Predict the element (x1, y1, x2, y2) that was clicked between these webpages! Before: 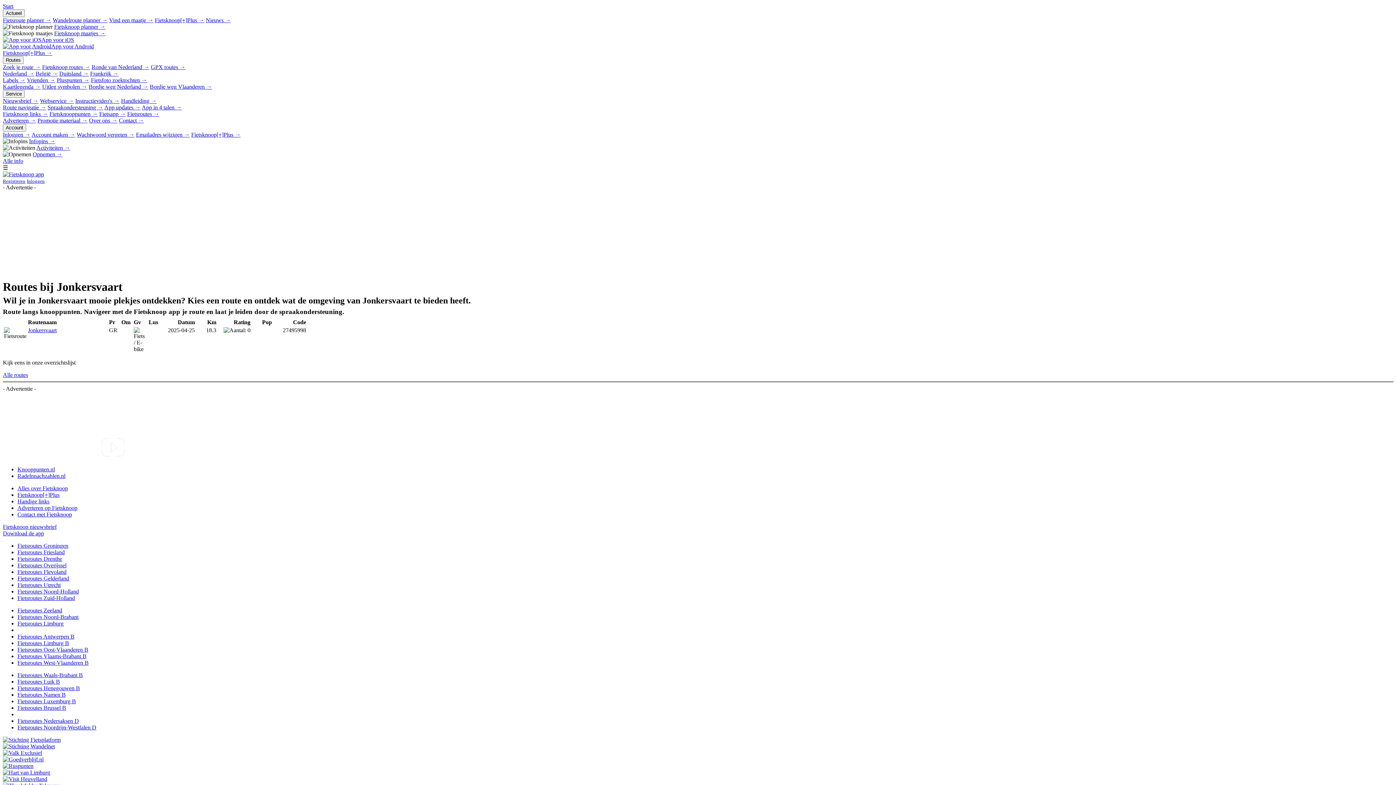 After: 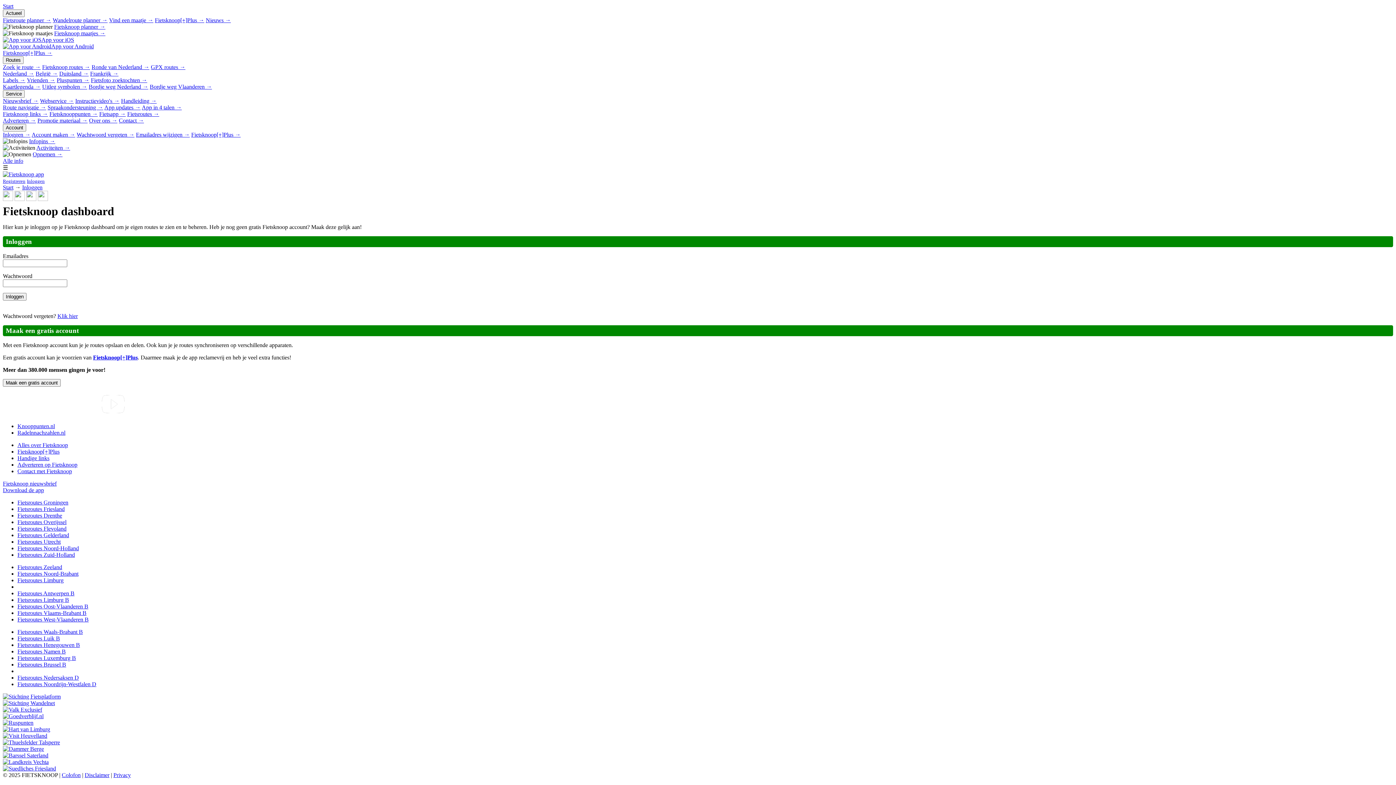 Action: label: Emailadres wijzigen → bbox: (136, 131, 189, 137)